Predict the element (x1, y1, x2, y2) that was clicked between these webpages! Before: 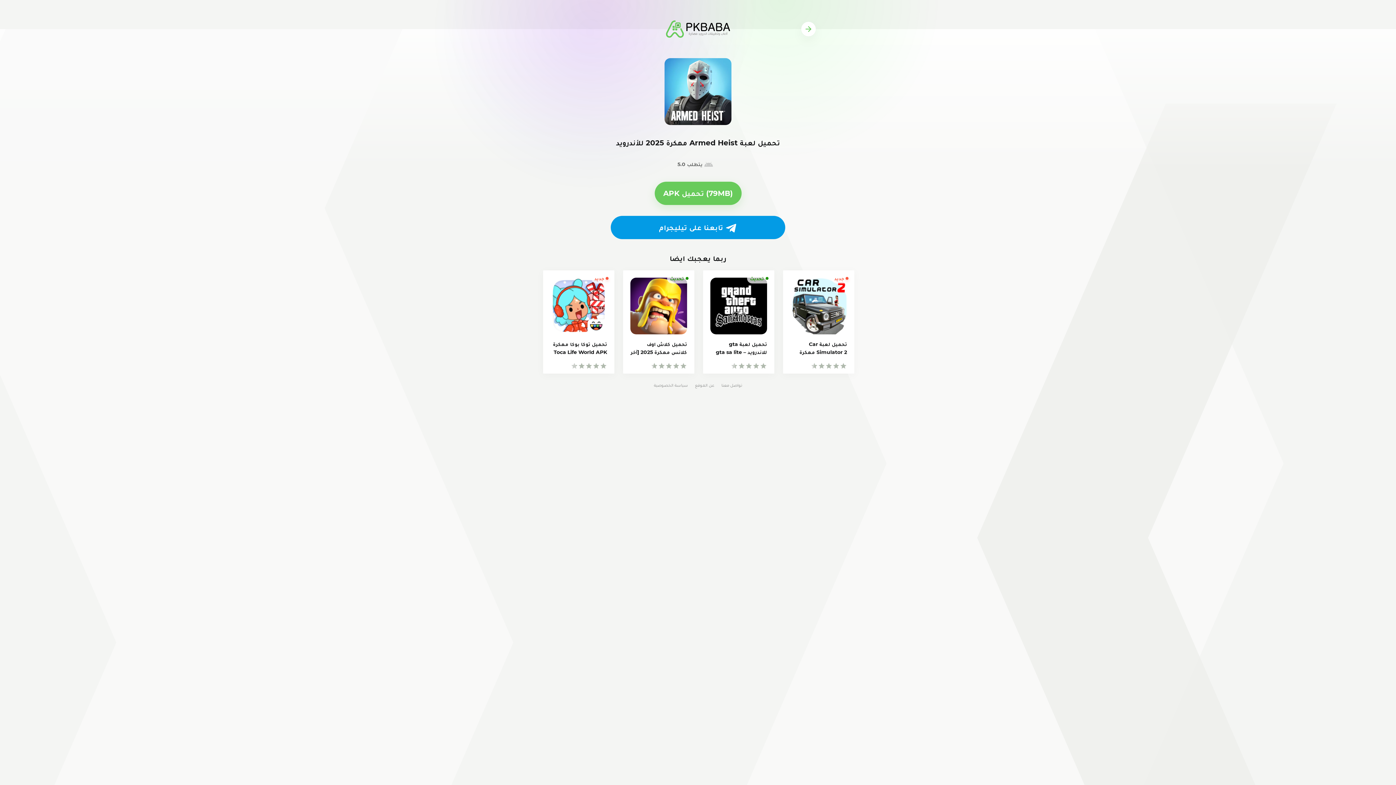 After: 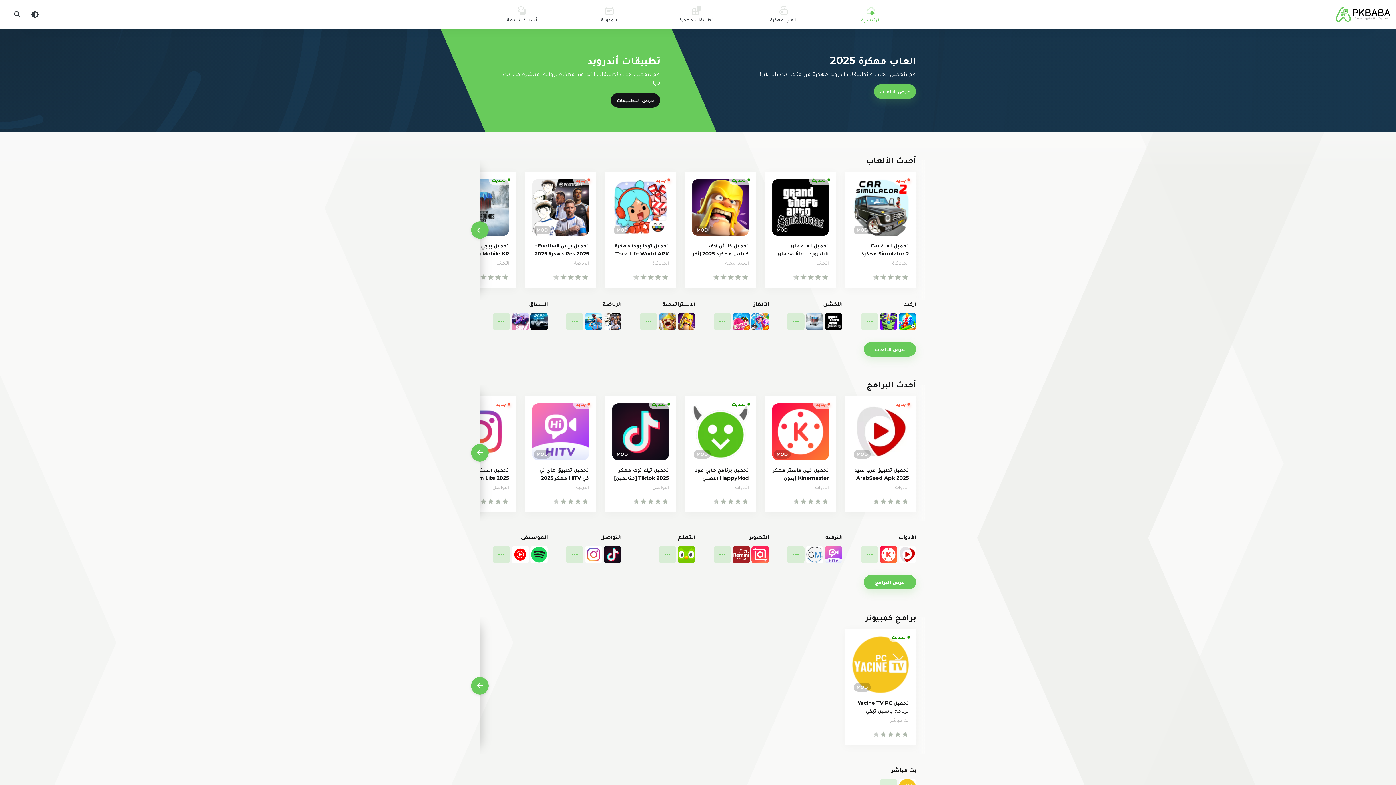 Action: bbox: (666, 13, 730, 45)